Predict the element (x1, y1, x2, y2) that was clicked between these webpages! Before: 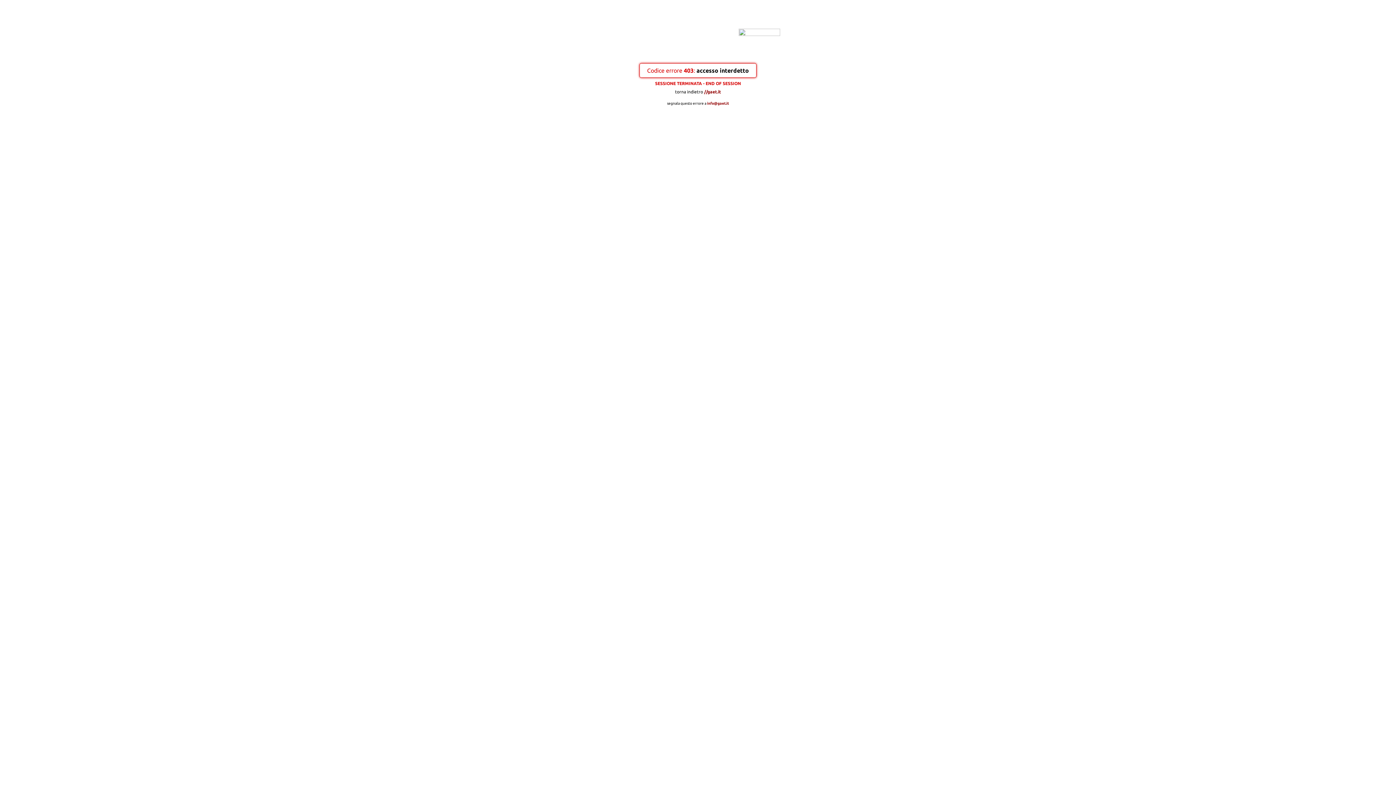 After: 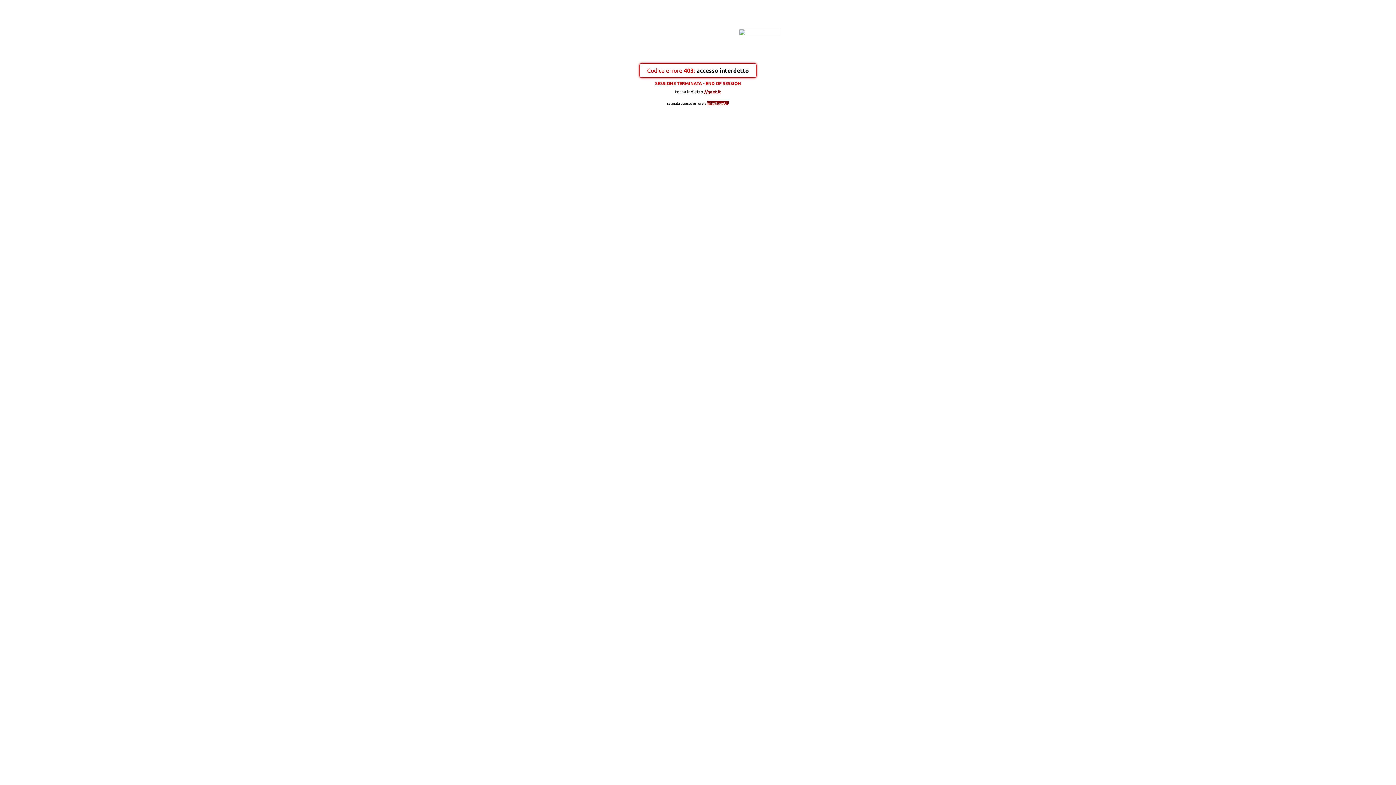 Action: label: info@gaet.it bbox: (707, 101, 729, 105)